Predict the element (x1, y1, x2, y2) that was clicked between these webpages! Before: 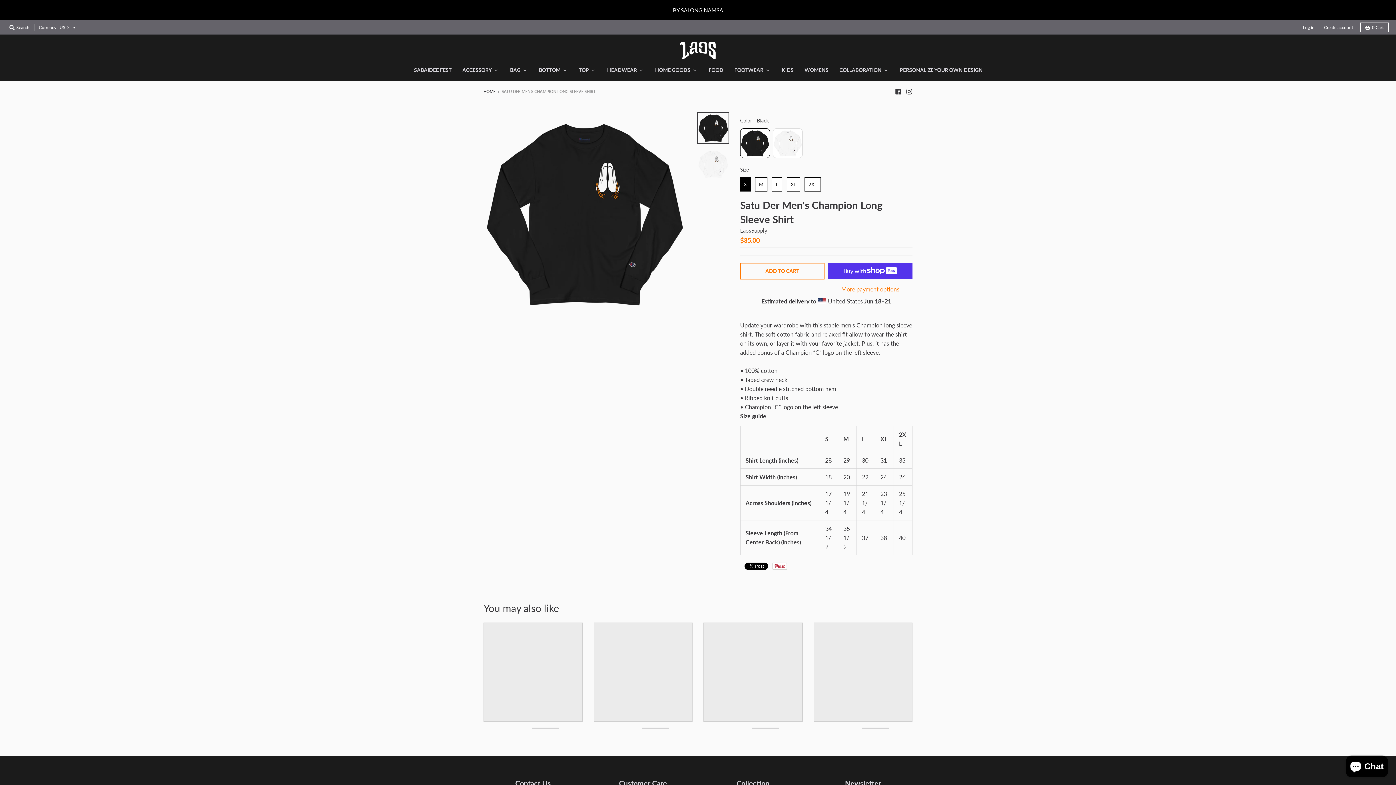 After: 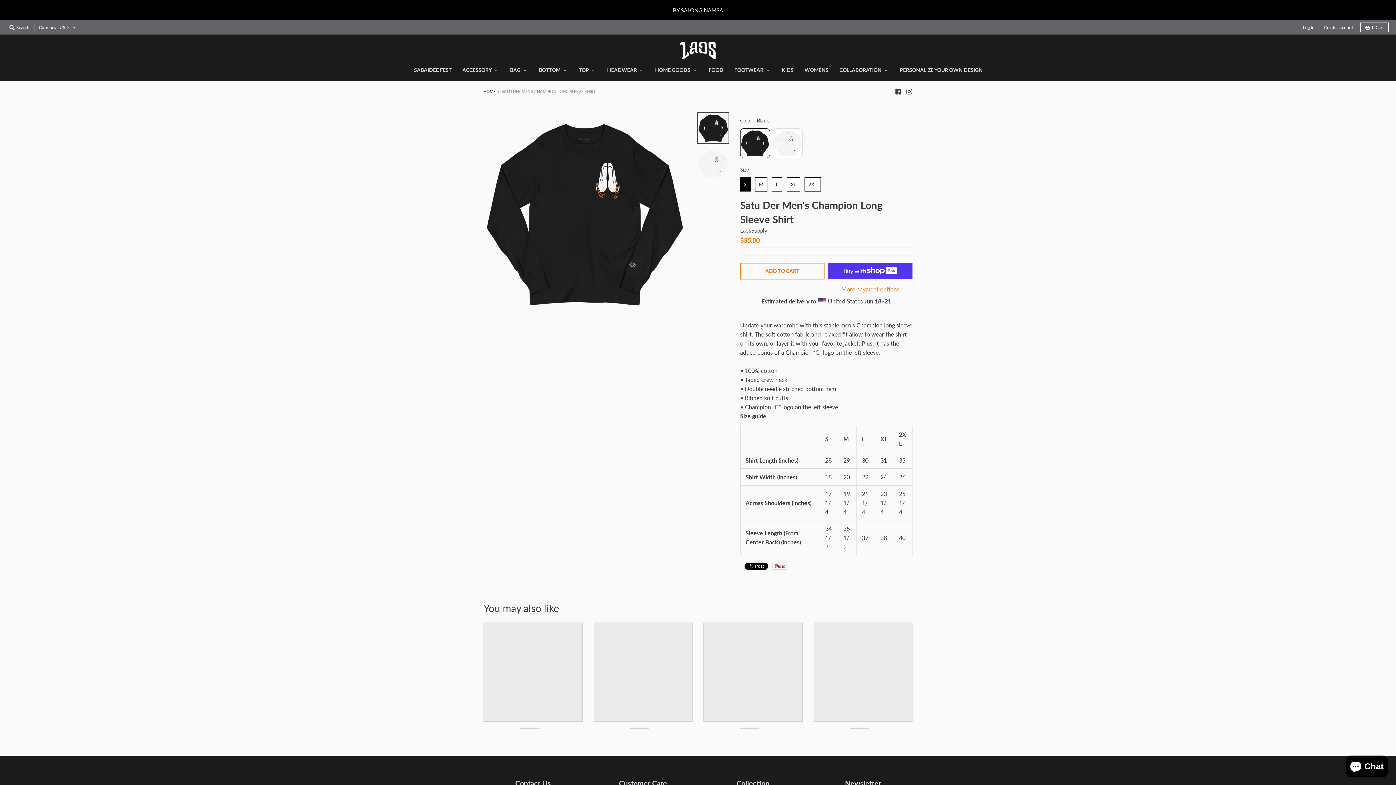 Action: bbox: (813, 623, 912, 722)